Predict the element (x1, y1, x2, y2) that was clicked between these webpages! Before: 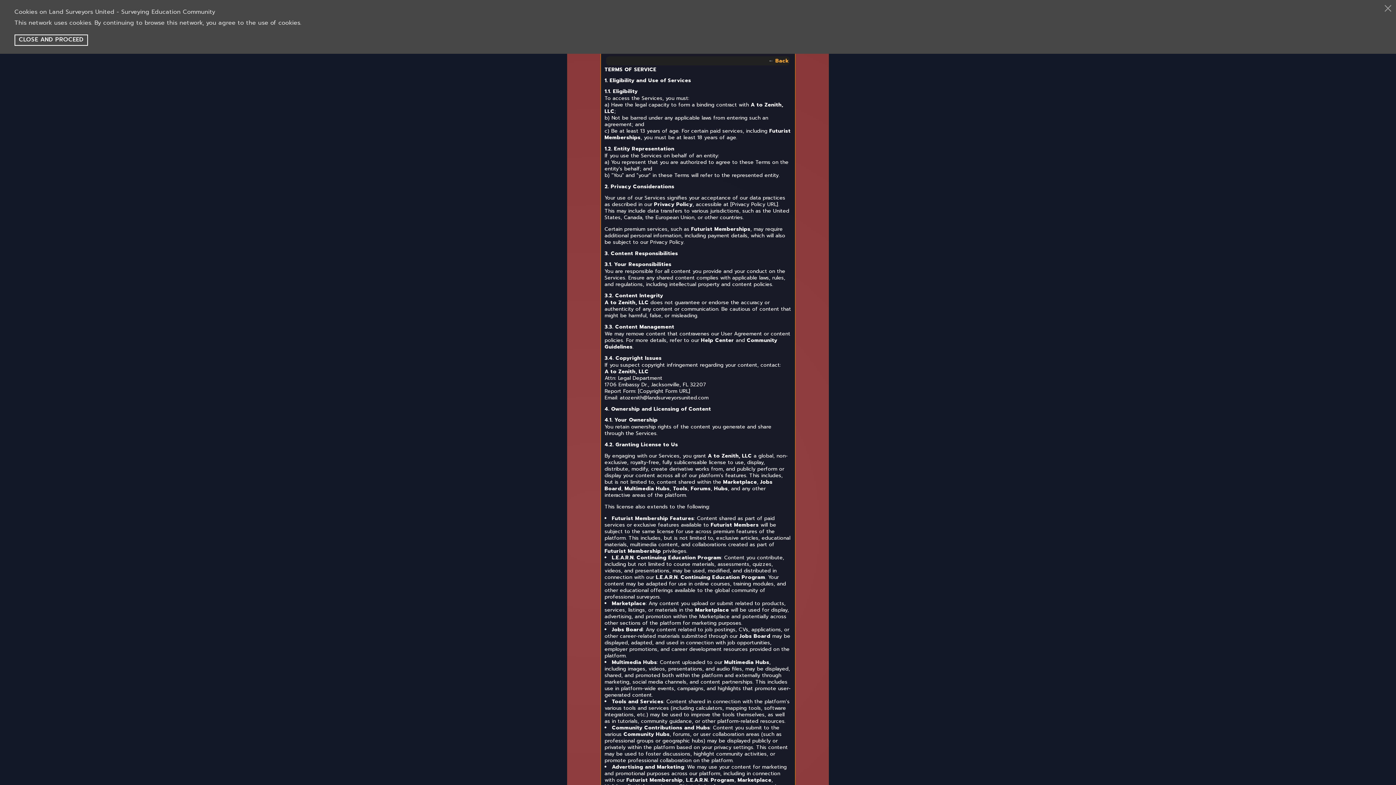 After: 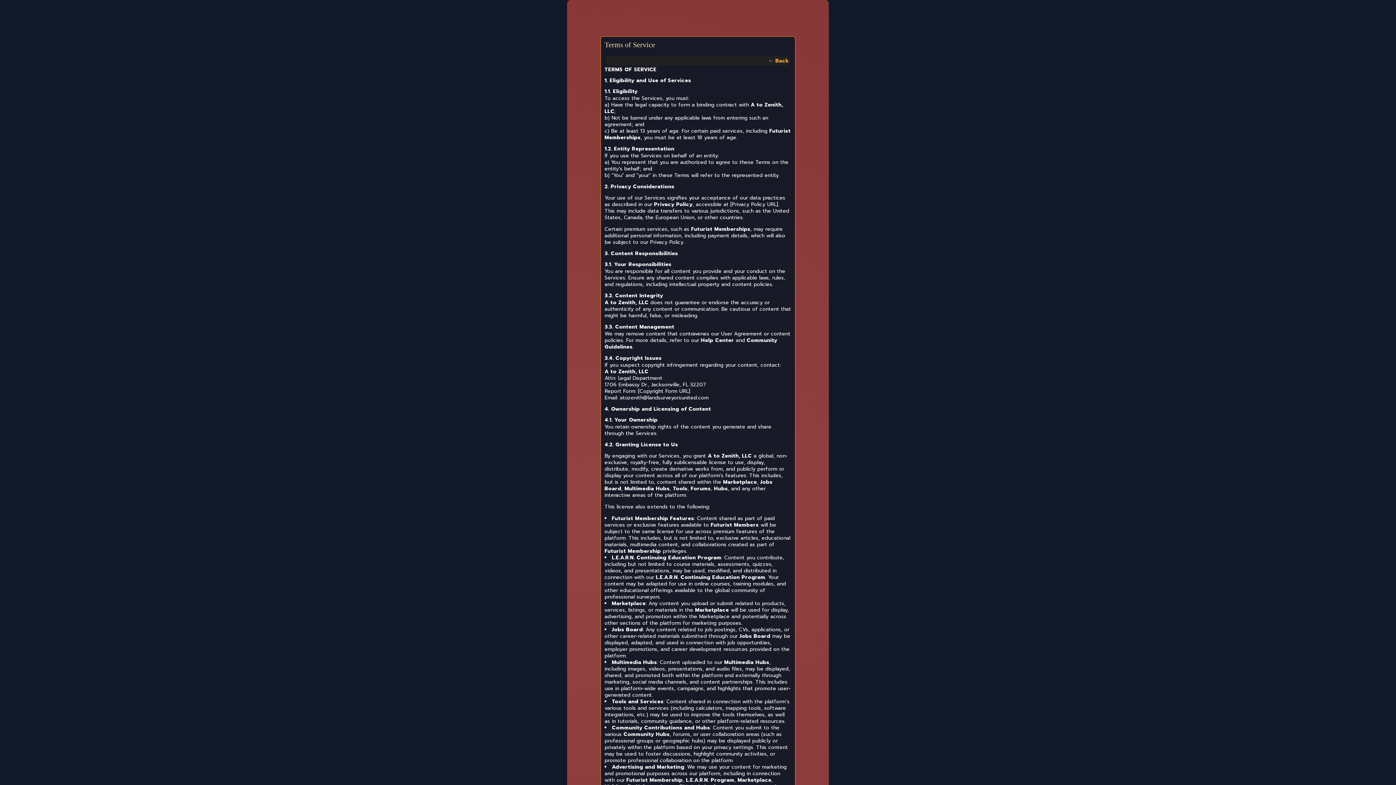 Action: bbox: (14, 34, 88, 45) label: CLOSE AND PROCEED